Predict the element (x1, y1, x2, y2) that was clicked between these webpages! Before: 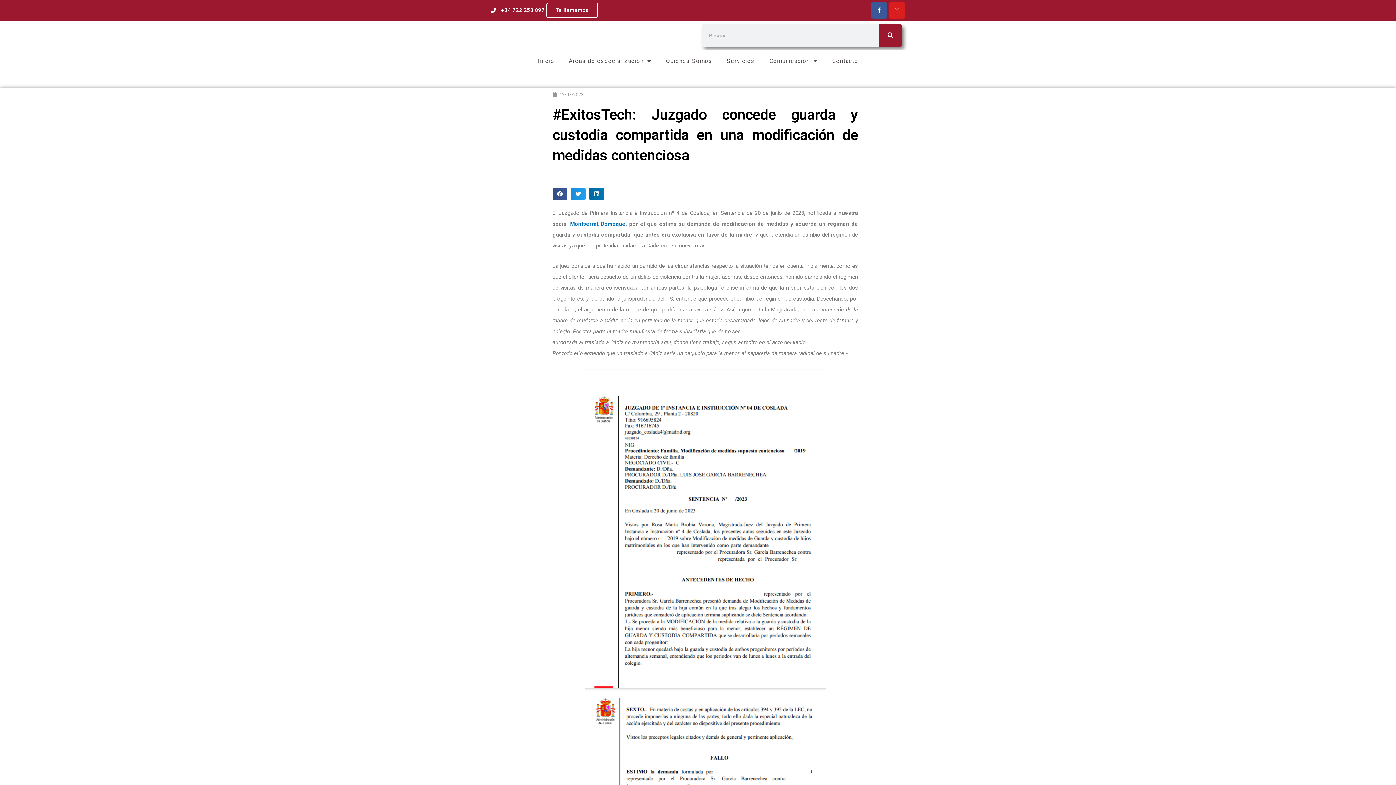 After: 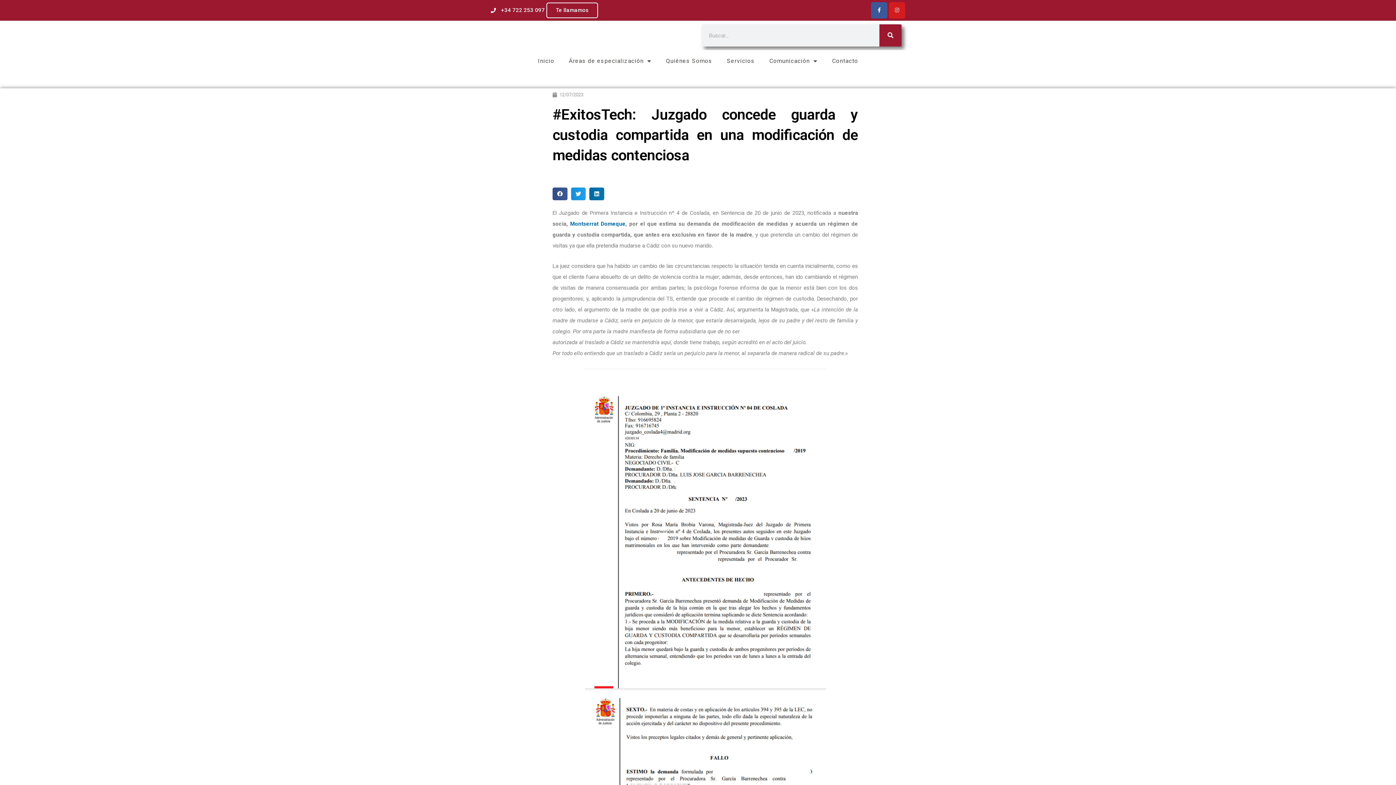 Action: bbox: (889, 2, 905, 18) label: Instagram